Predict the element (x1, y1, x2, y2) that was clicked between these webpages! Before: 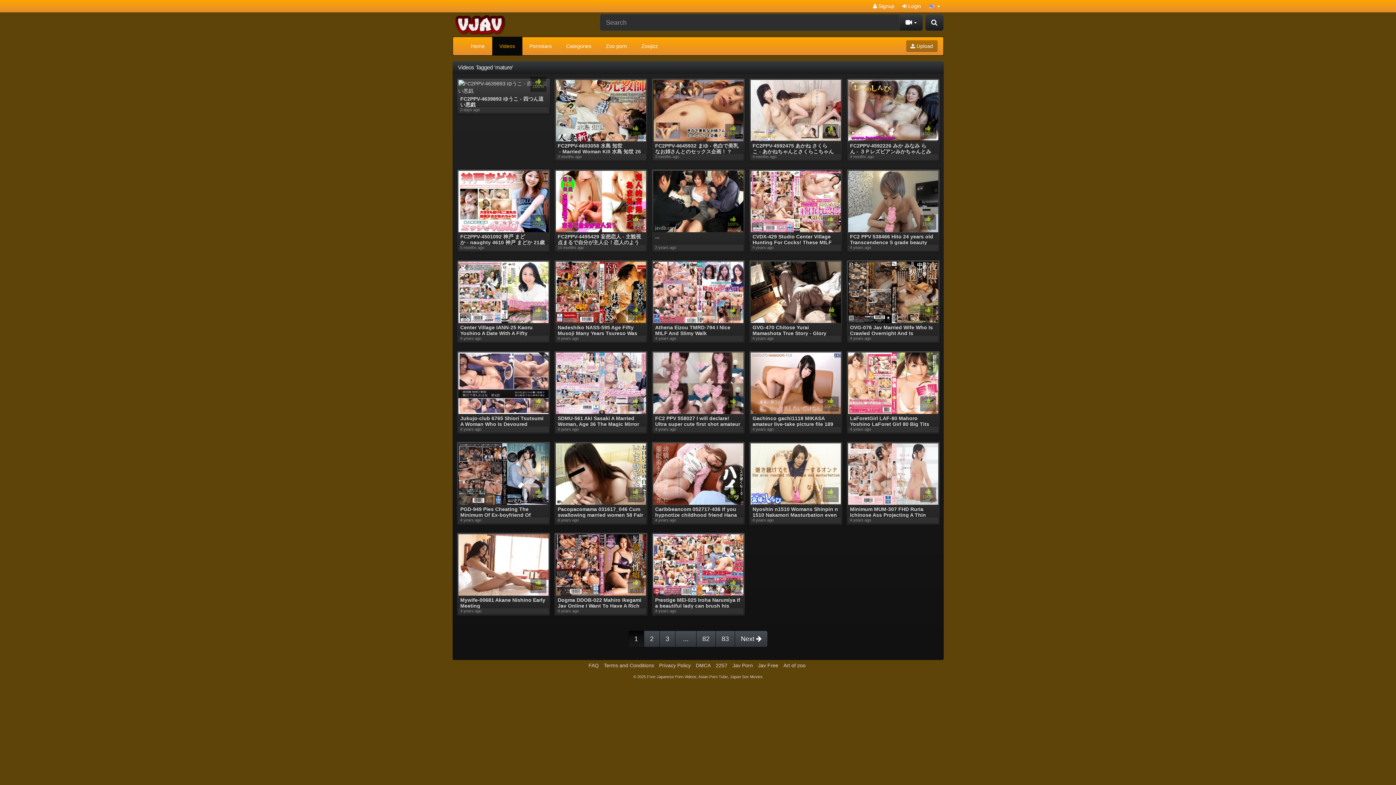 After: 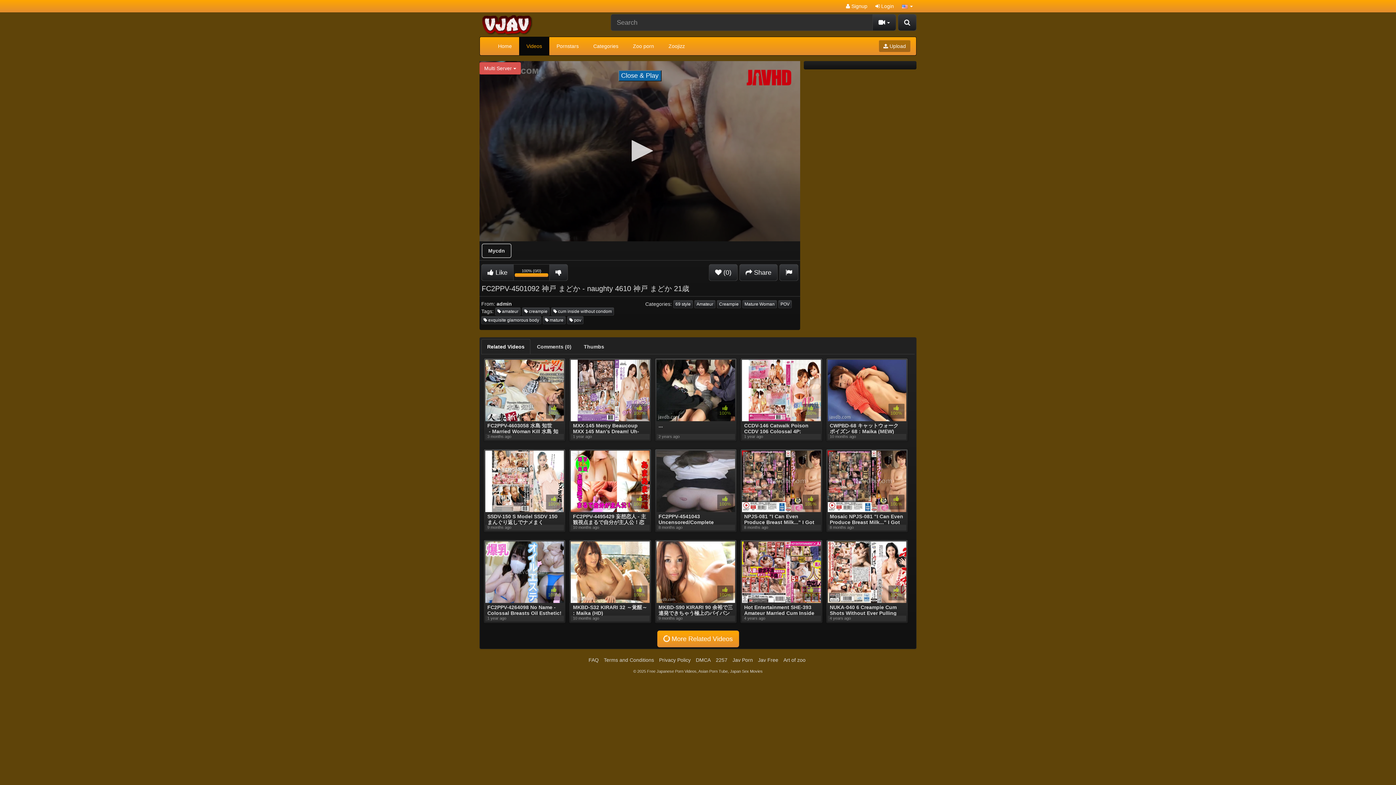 Action: label: 100%
FC2PPV-4501092 神戸 まどか - naughty 4610 神戸 まどか 21歳
5 months ago bbox: (456, 169, 550, 252)